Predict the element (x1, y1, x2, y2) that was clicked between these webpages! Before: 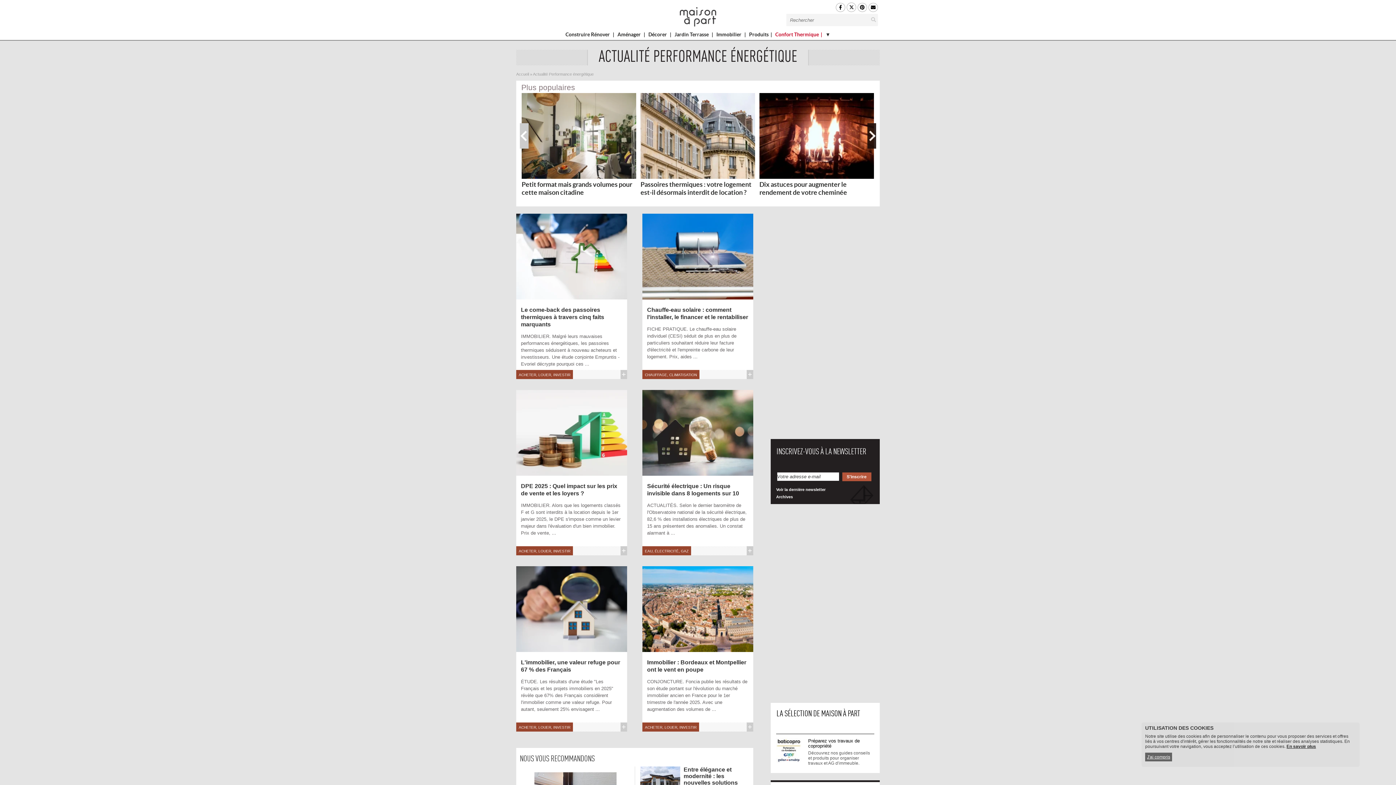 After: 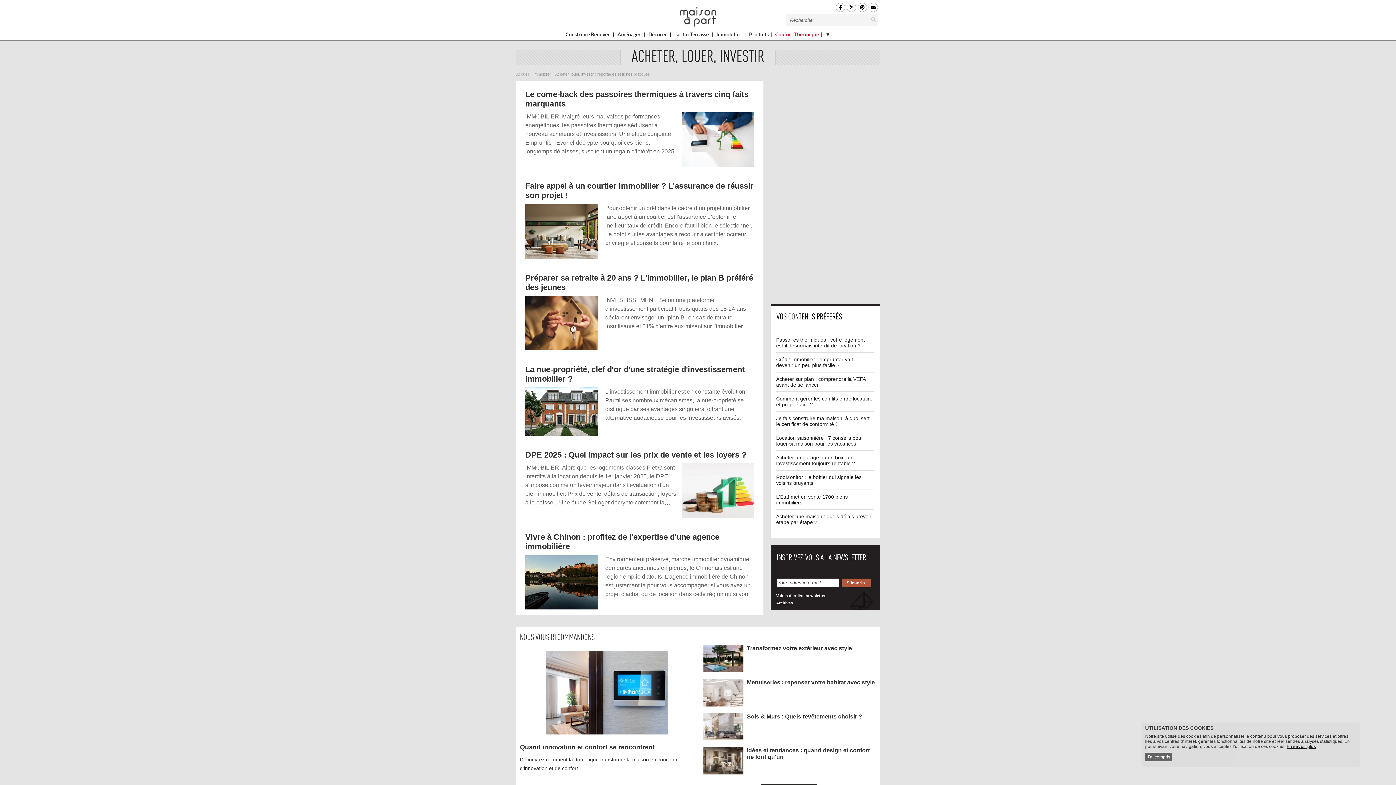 Action: bbox: (516, 722, 573, 732) label: ACHETER, LOUER, INVESTIR